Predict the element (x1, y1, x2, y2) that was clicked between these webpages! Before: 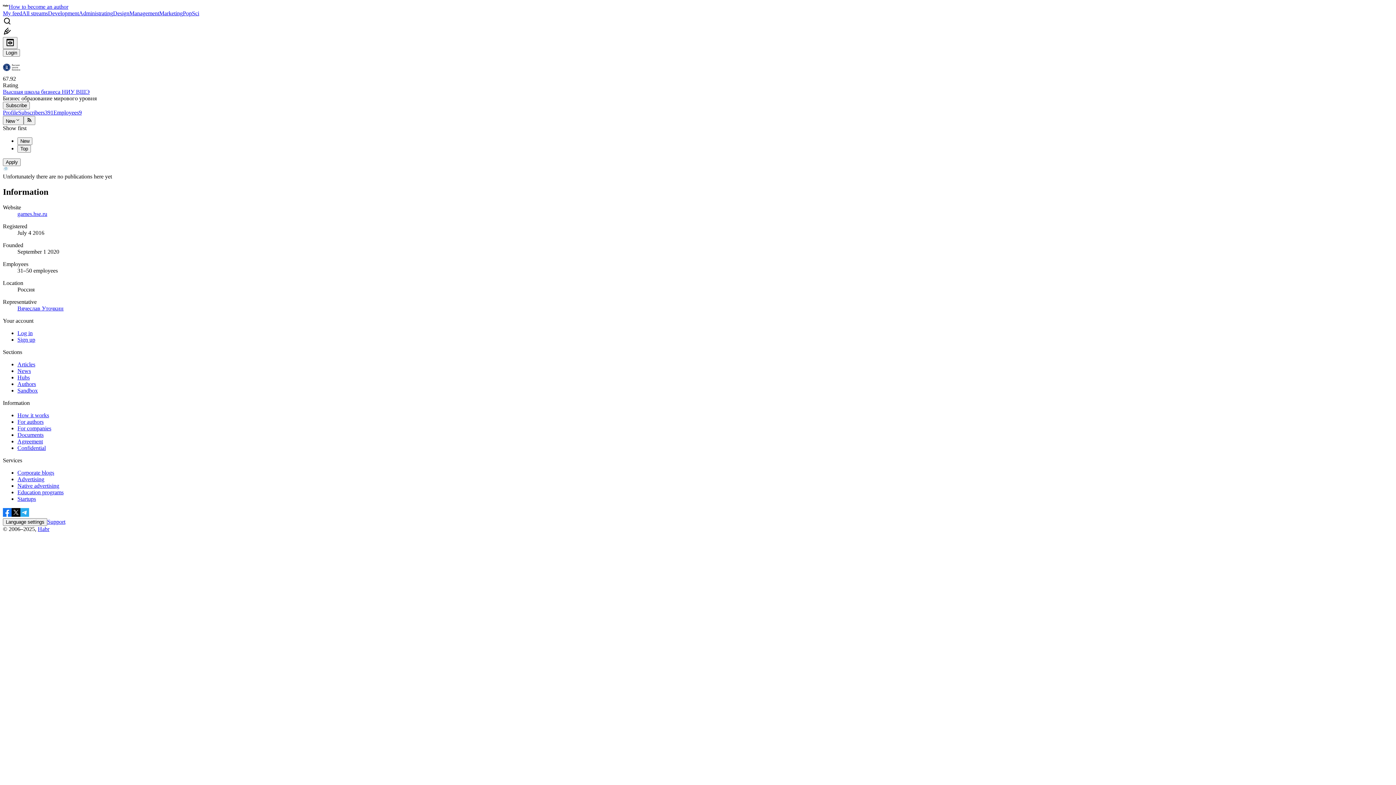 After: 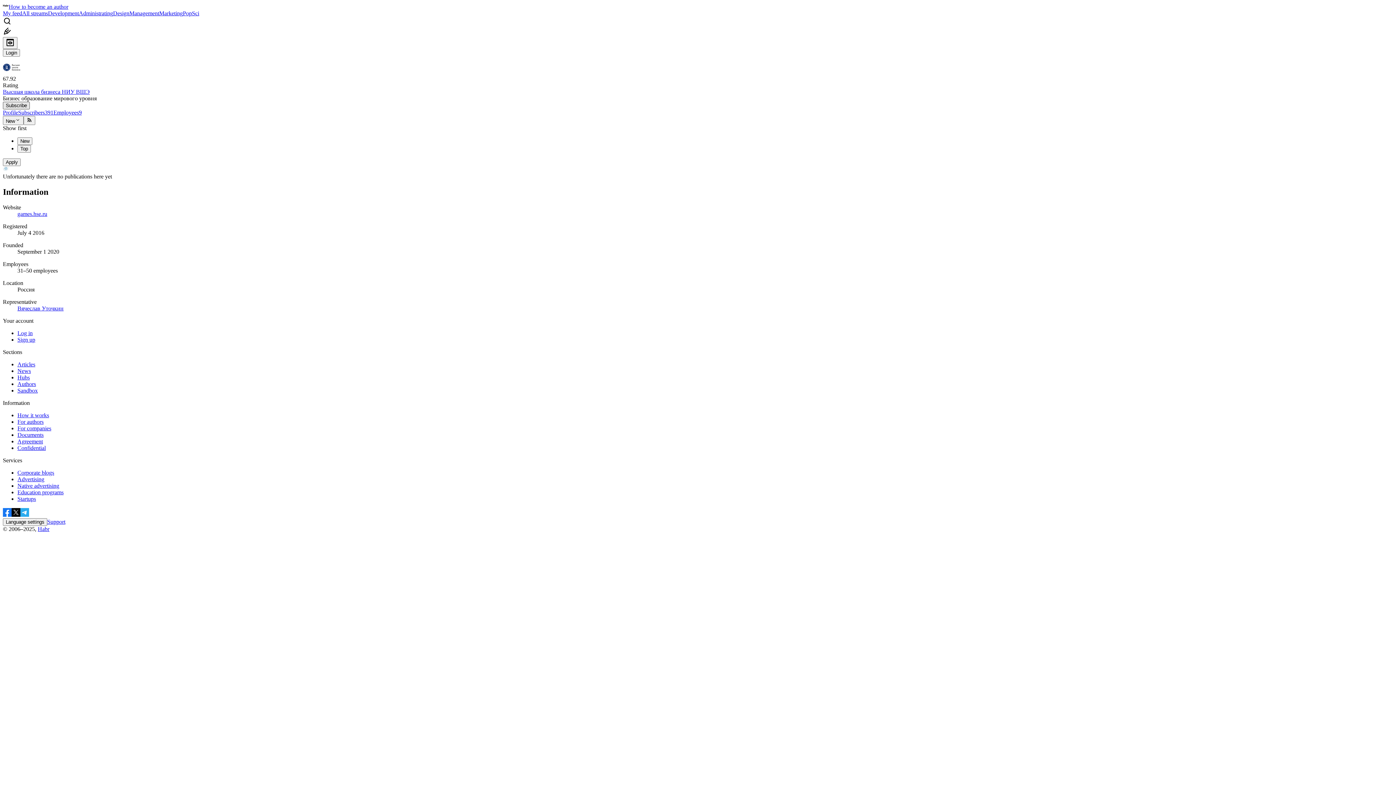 Action: label: Subscribe bbox: (2, 101, 29, 109)